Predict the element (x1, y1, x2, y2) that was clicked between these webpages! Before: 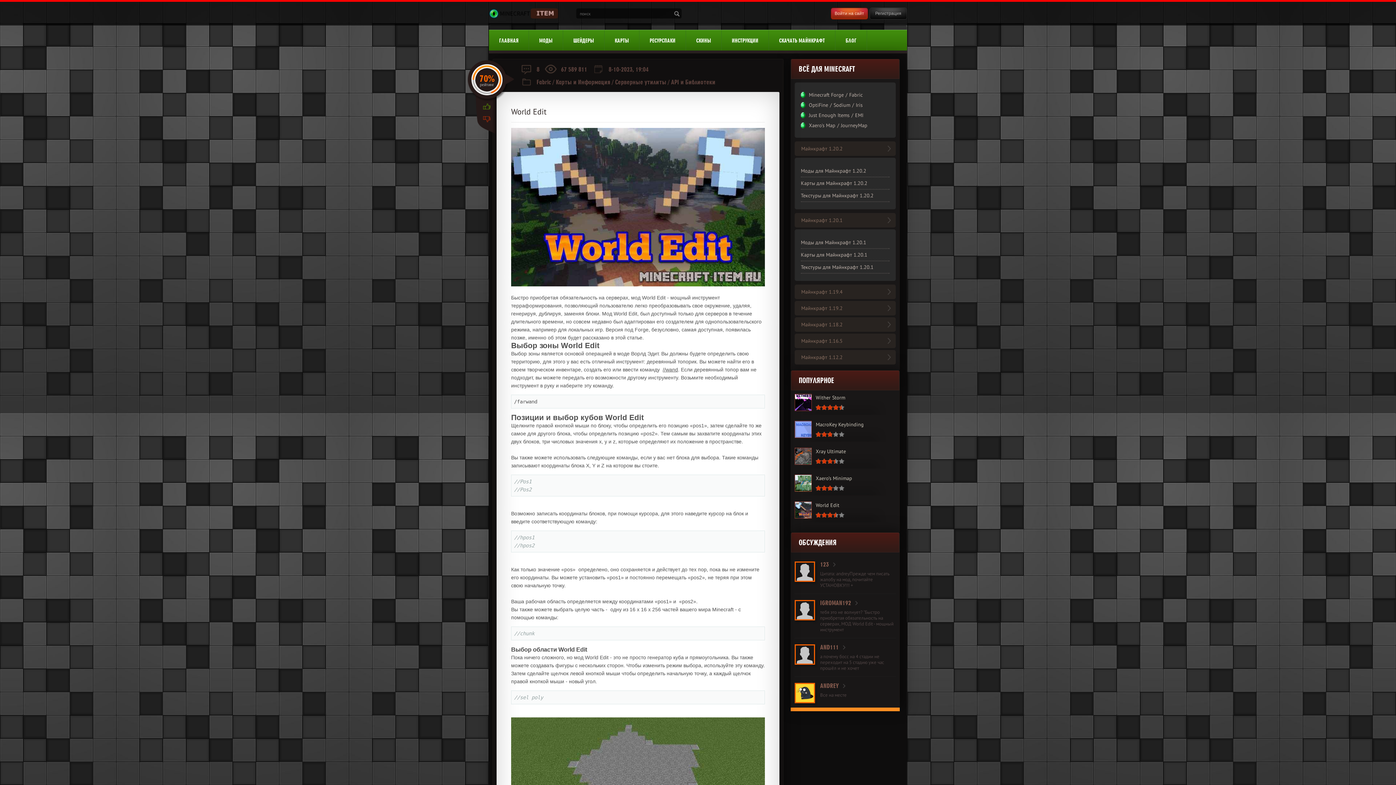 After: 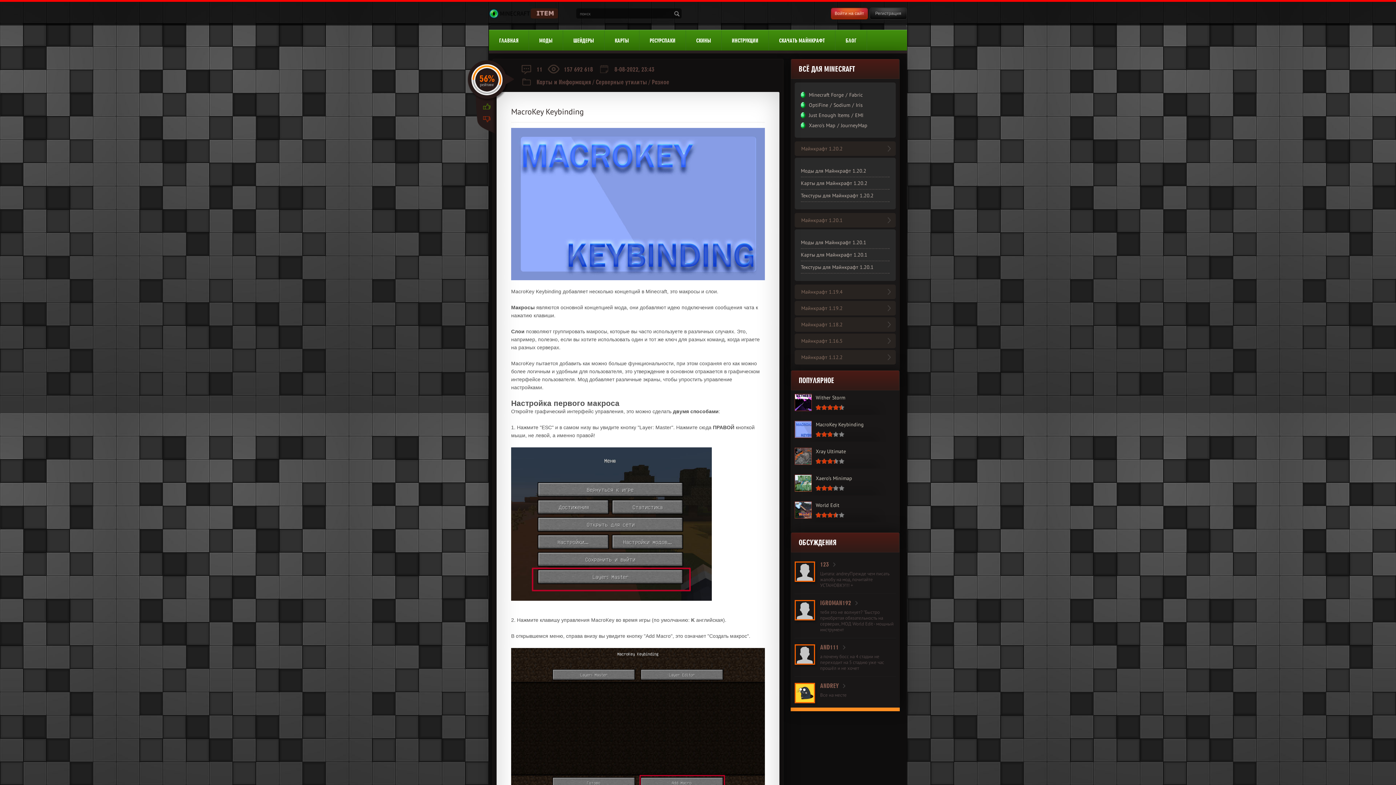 Action: label: MacroKey Keybinding bbox: (794, 421, 896, 442)